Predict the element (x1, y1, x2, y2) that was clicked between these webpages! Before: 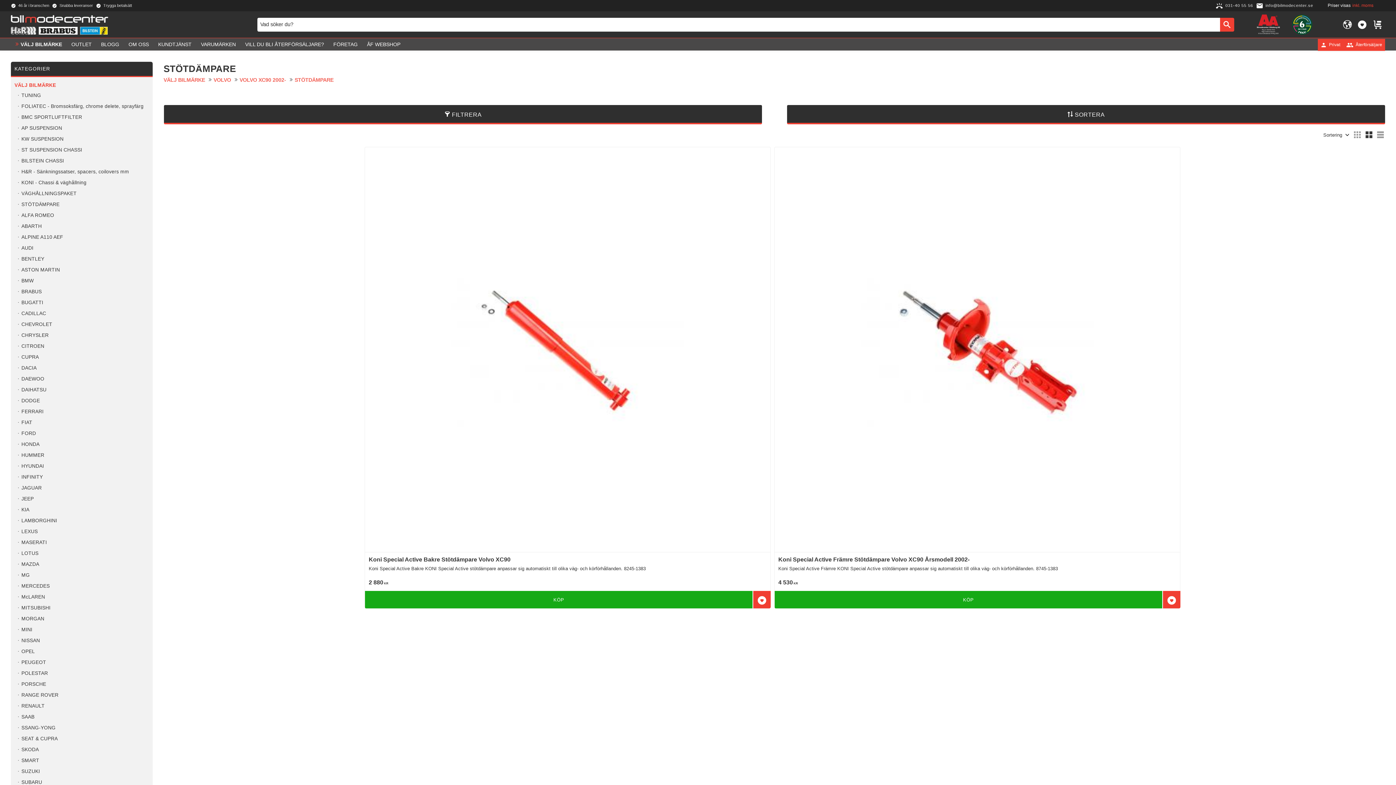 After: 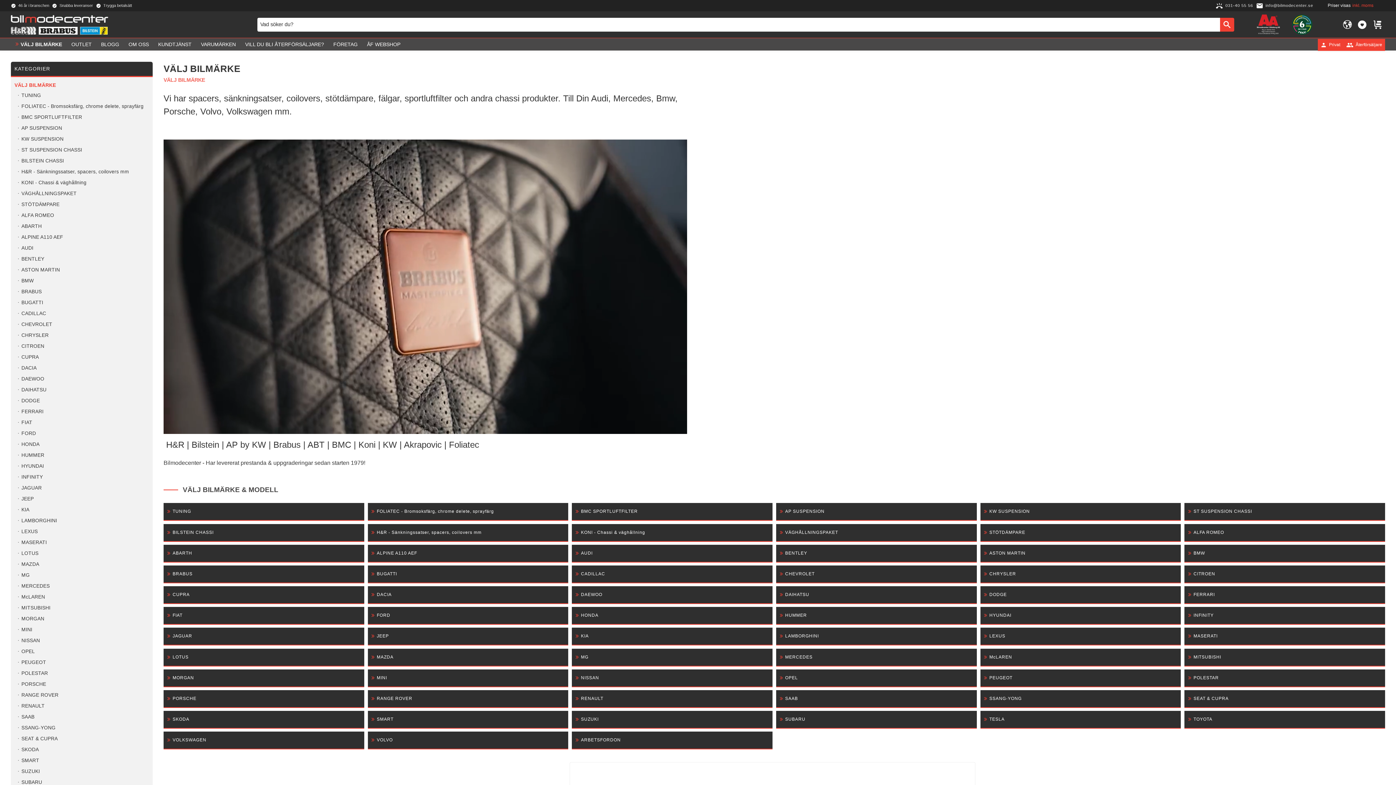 Action: label: VÄLJ BILMÄRKE bbox: (10, 80, 152, 89)